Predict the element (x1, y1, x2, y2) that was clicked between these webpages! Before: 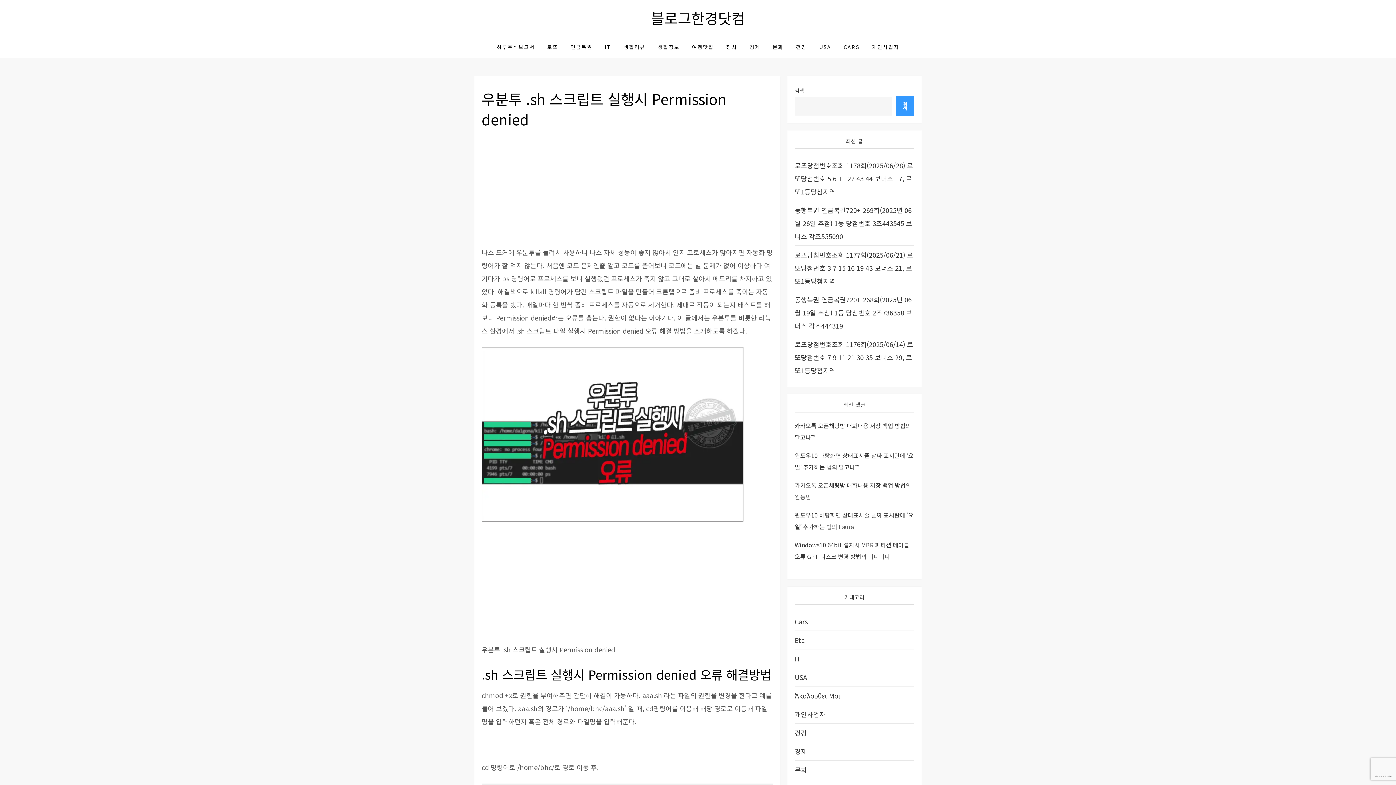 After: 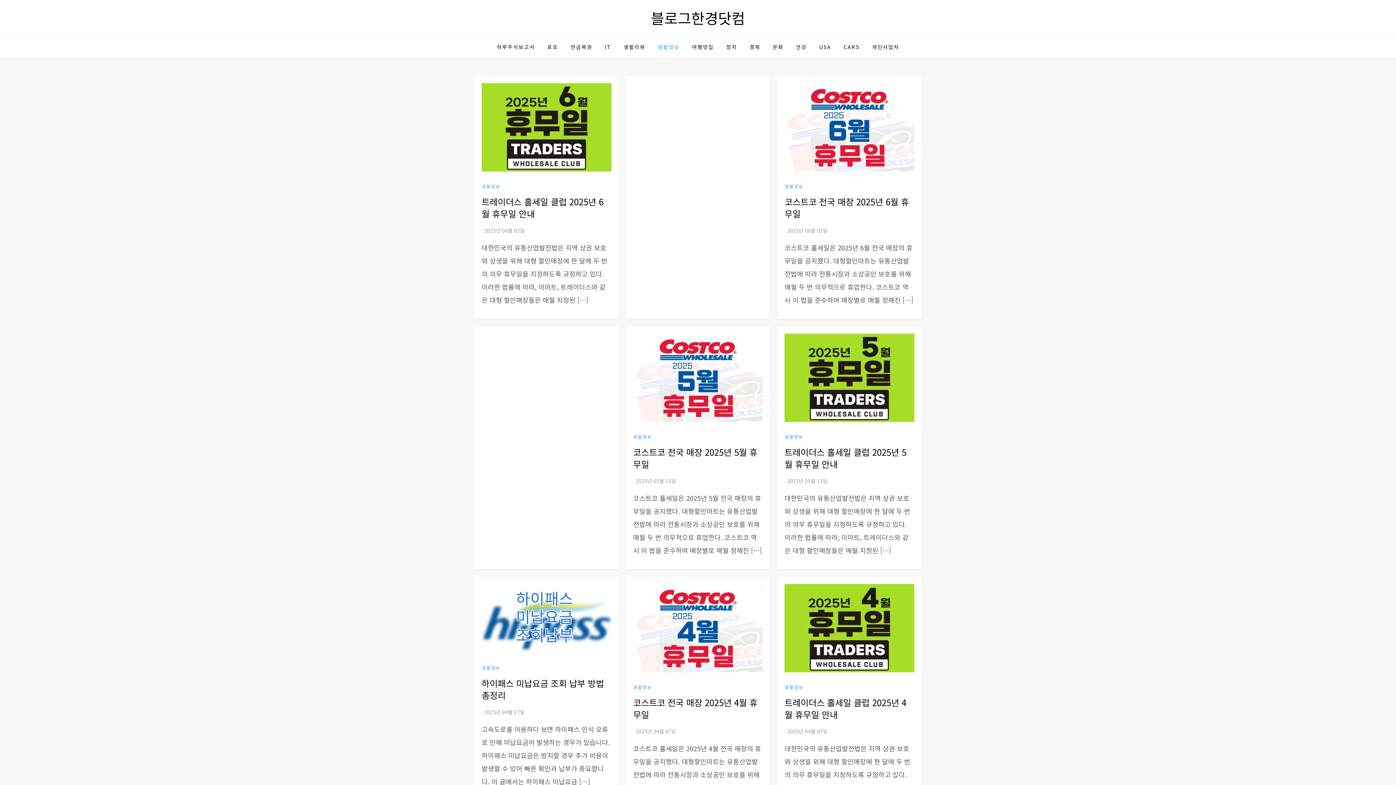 Action: label: 생활정보 bbox: (652, 36, 685, 57)